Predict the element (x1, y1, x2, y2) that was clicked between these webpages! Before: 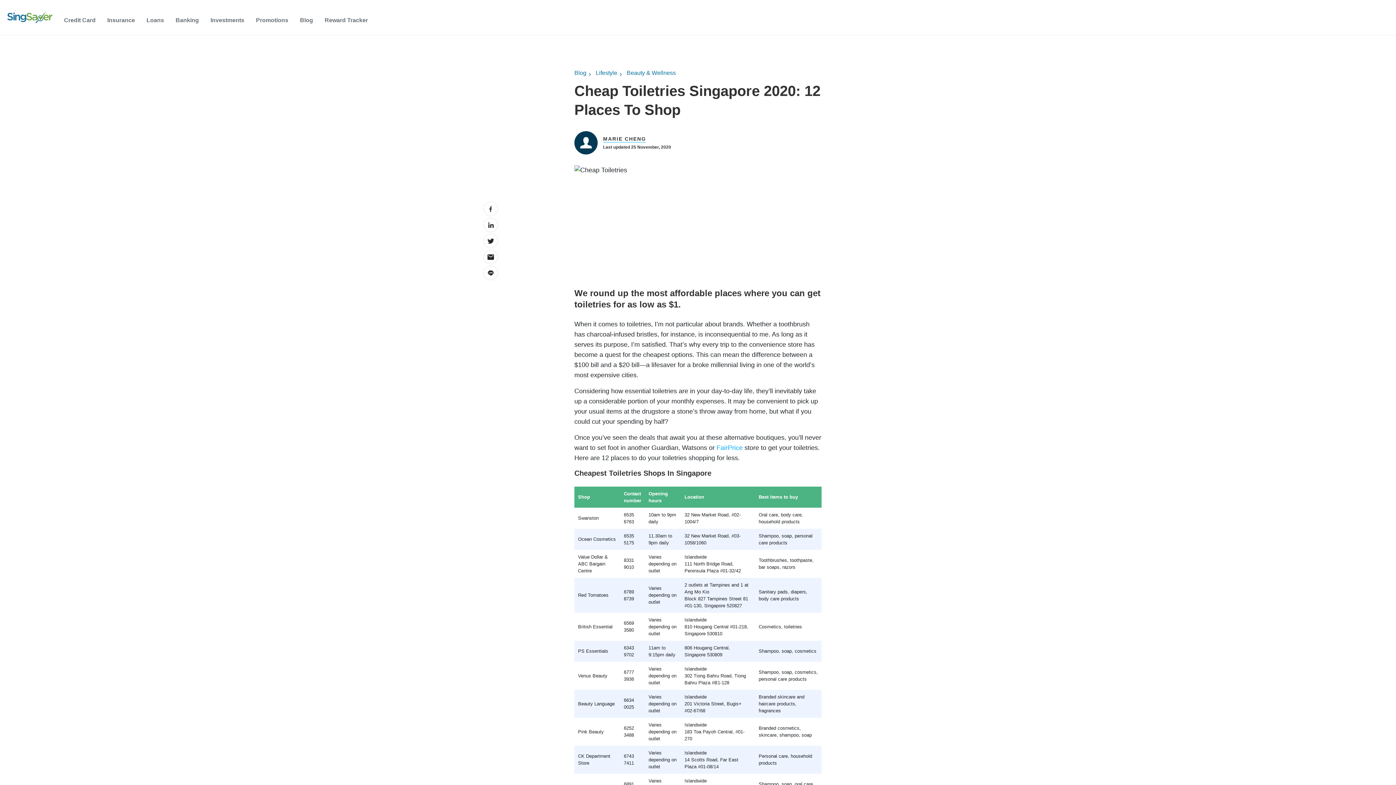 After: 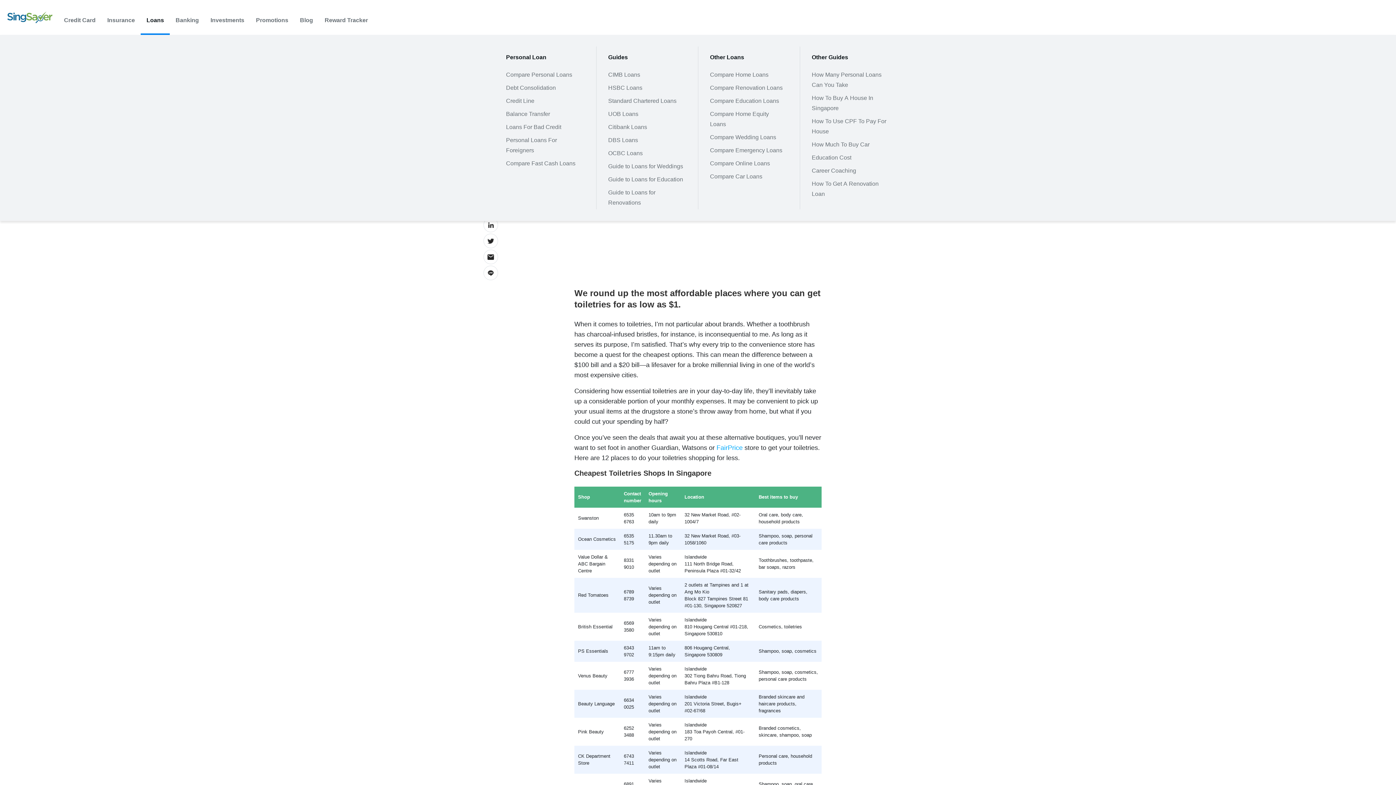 Action: label: Loans bbox: (146, 16, 164, 24)